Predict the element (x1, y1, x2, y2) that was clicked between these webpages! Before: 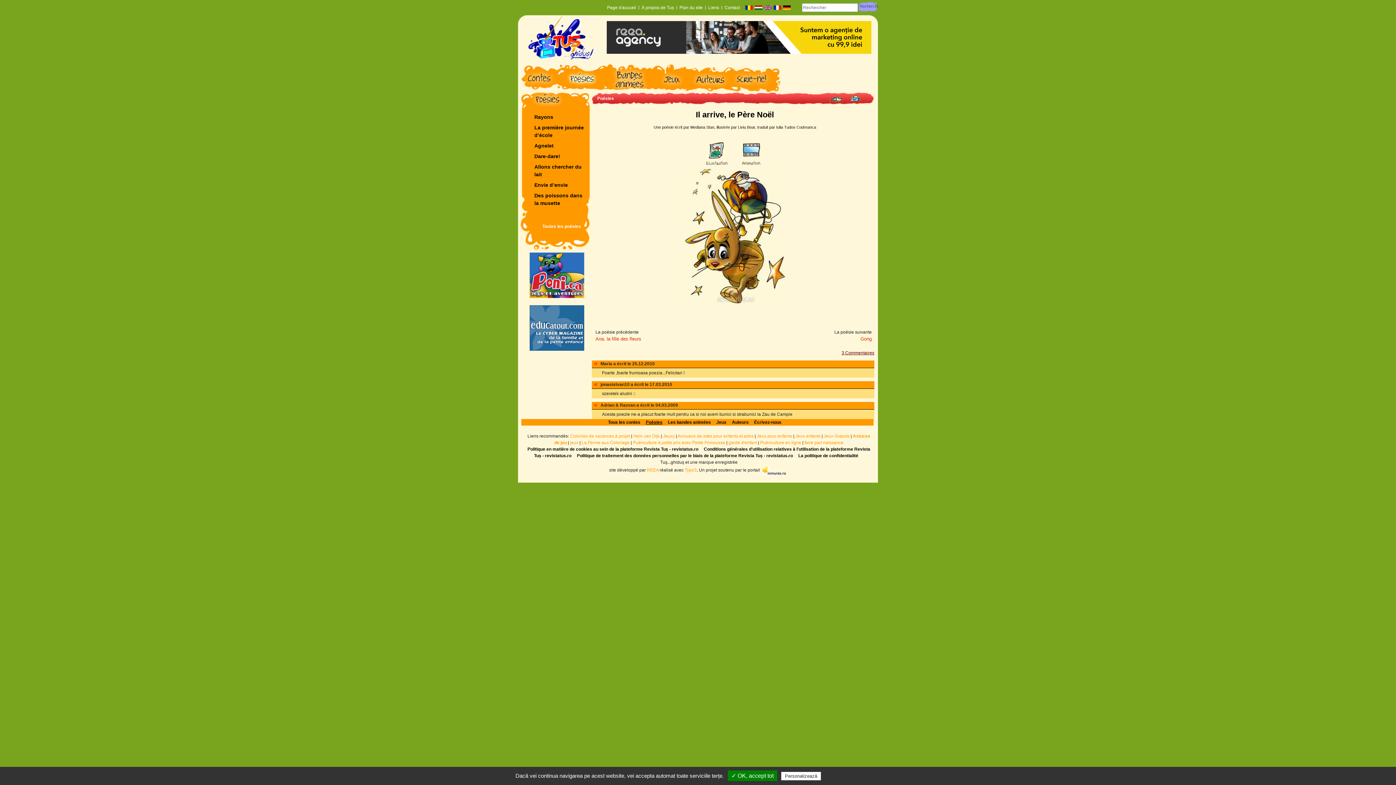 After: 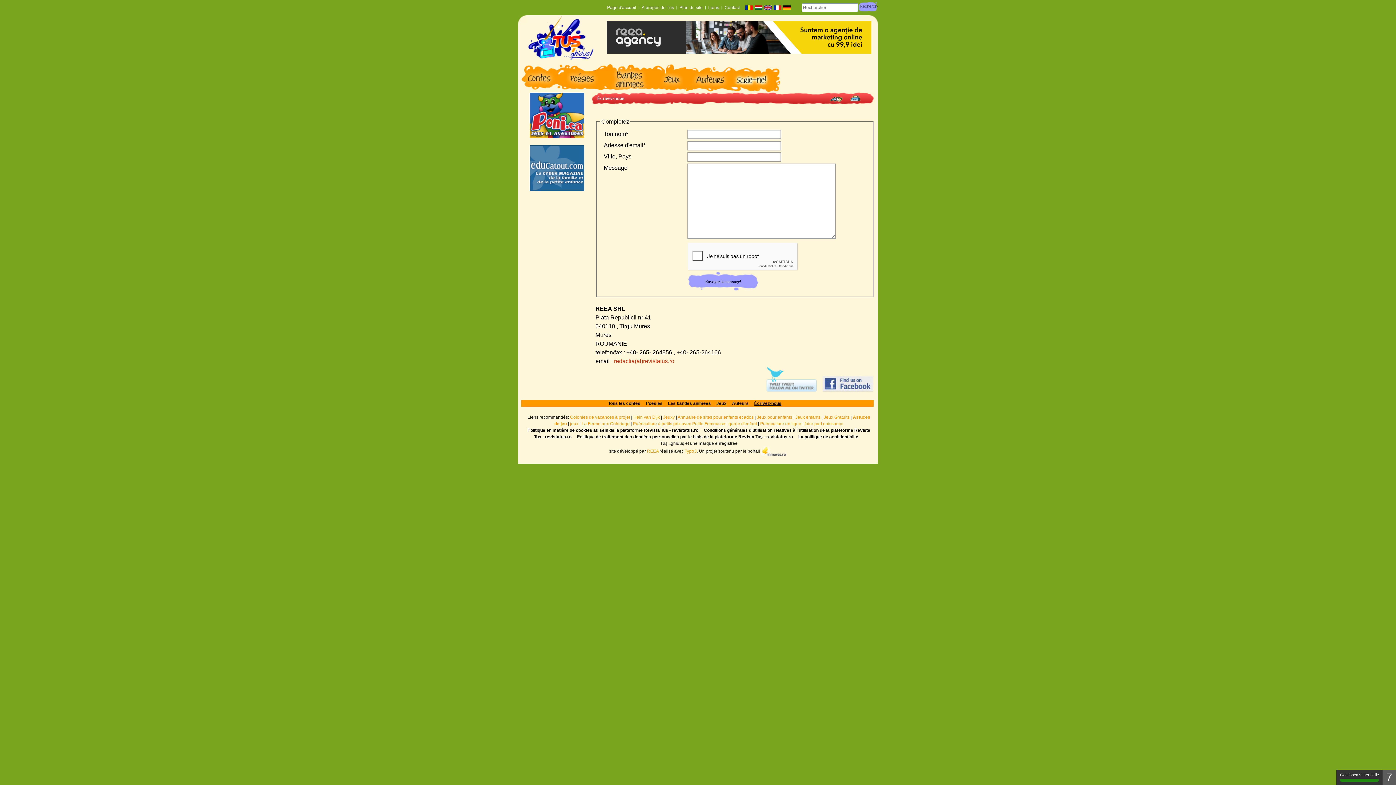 Action: label: Contact bbox: (724, 5, 745, 10)